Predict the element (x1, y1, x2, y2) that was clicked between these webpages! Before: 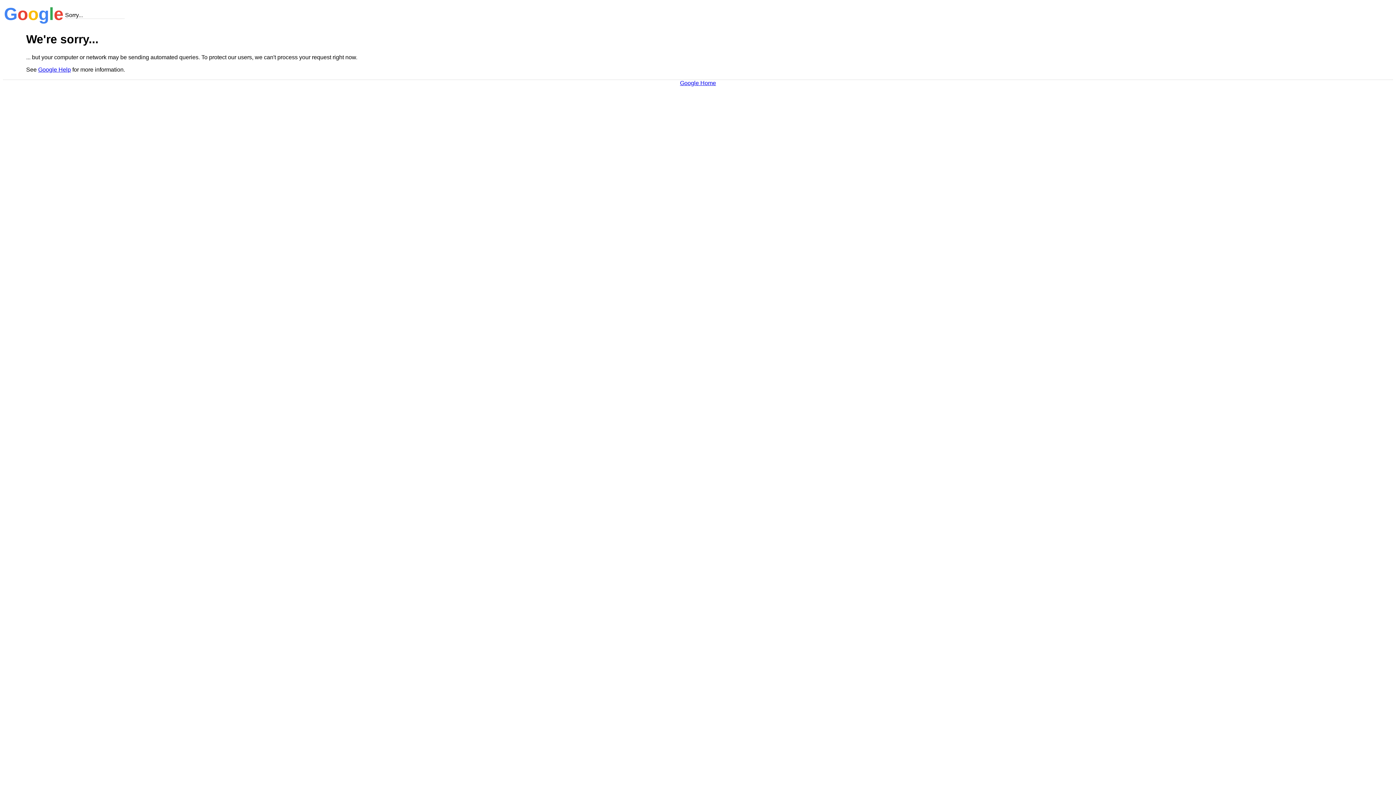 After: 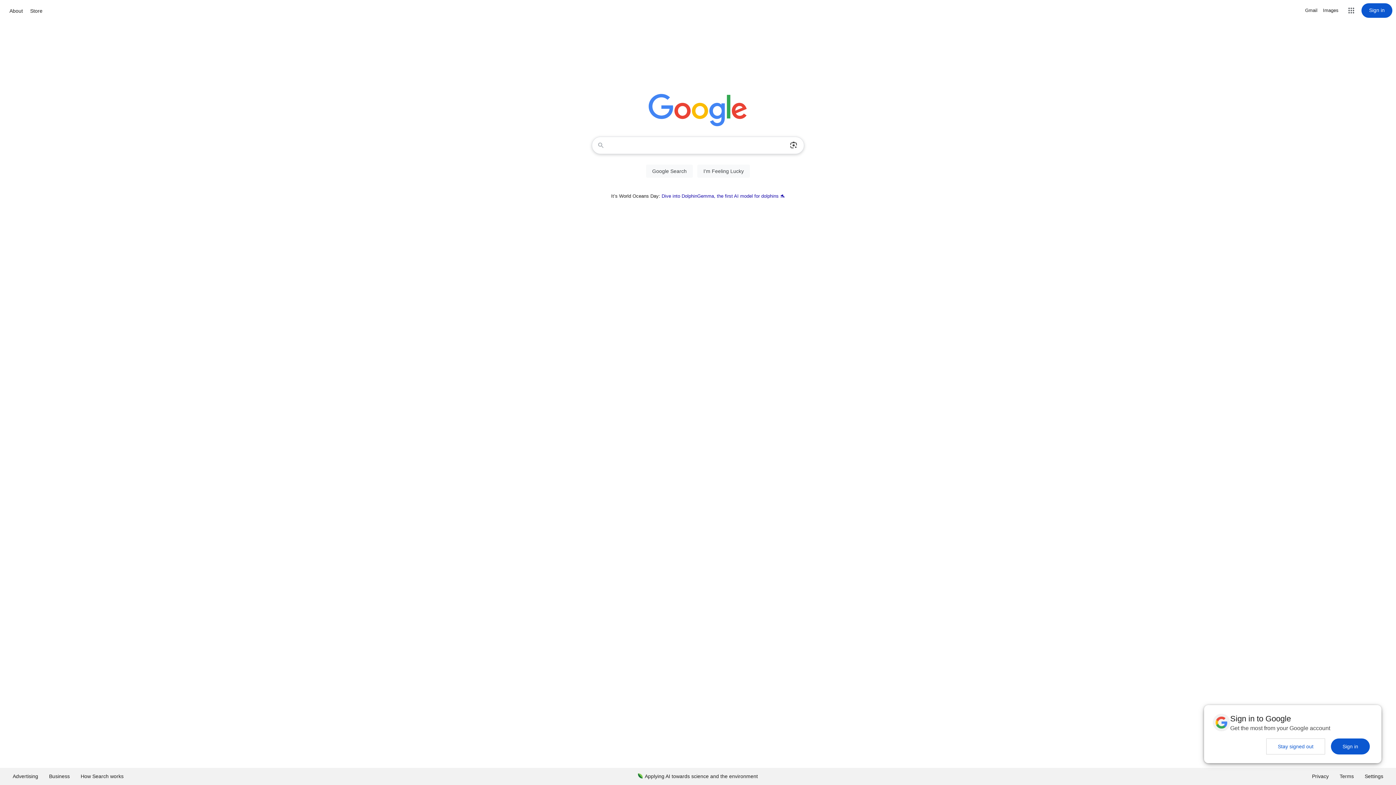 Action: bbox: (680, 79, 716, 86) label: Google Home